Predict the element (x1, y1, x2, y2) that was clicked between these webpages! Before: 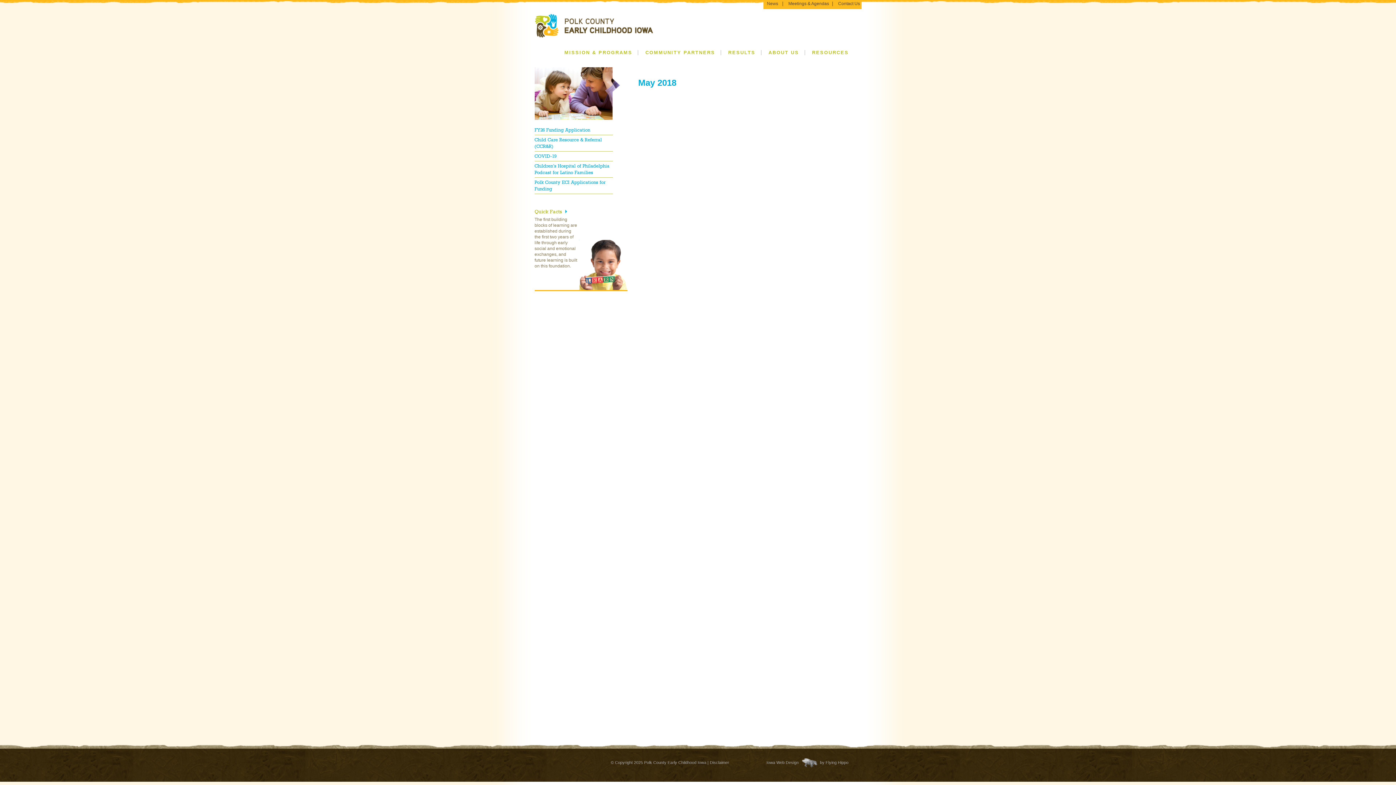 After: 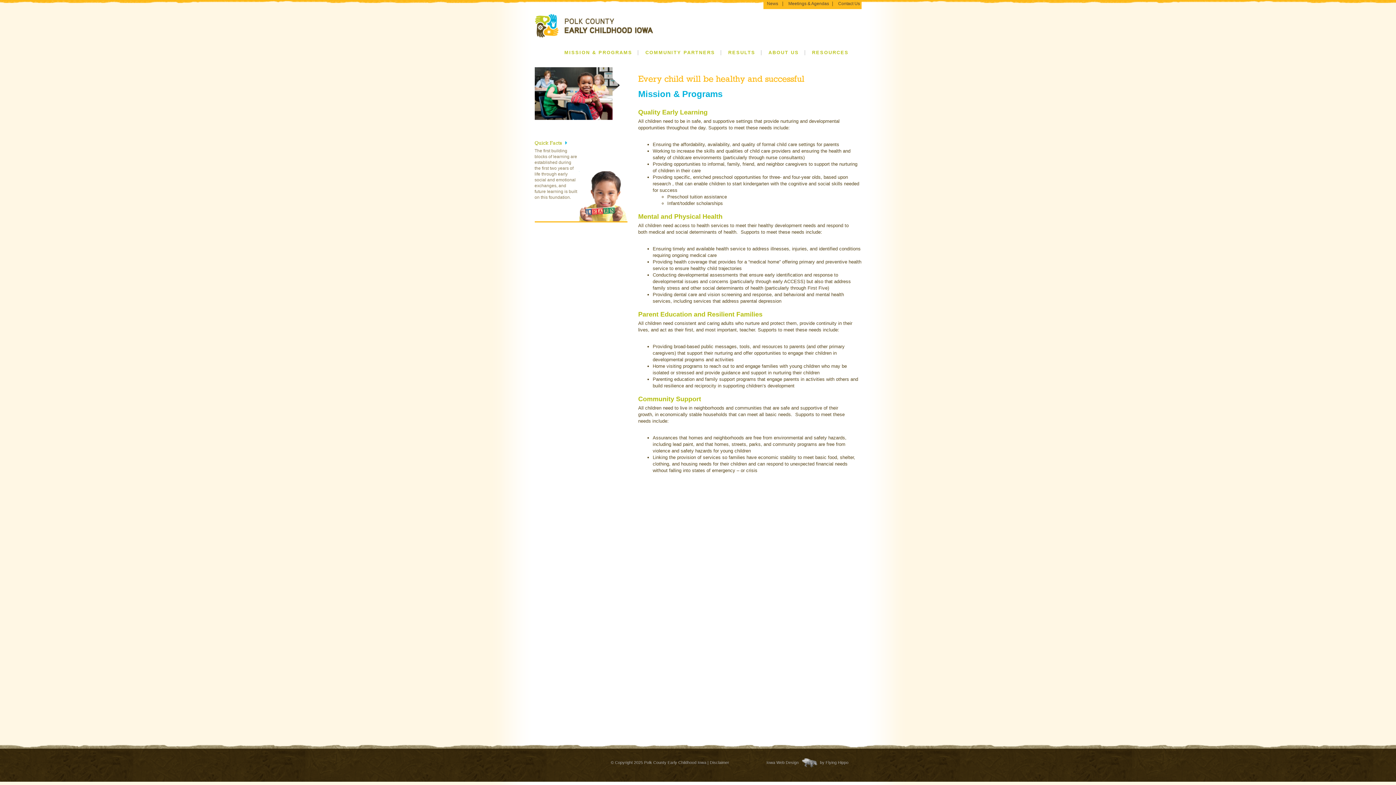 Action: bbox: (564, 50, 638, 55) label: MISSION & PROGRAMS